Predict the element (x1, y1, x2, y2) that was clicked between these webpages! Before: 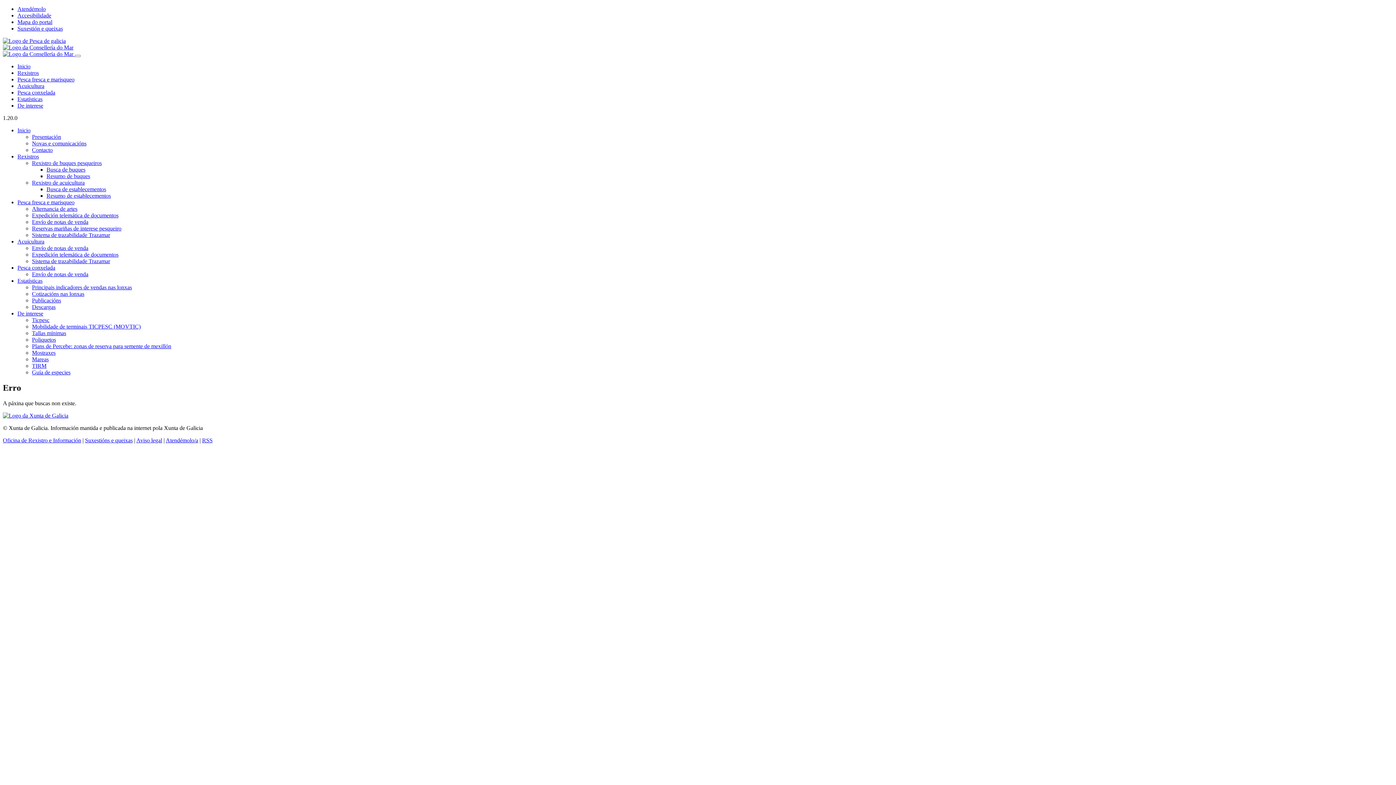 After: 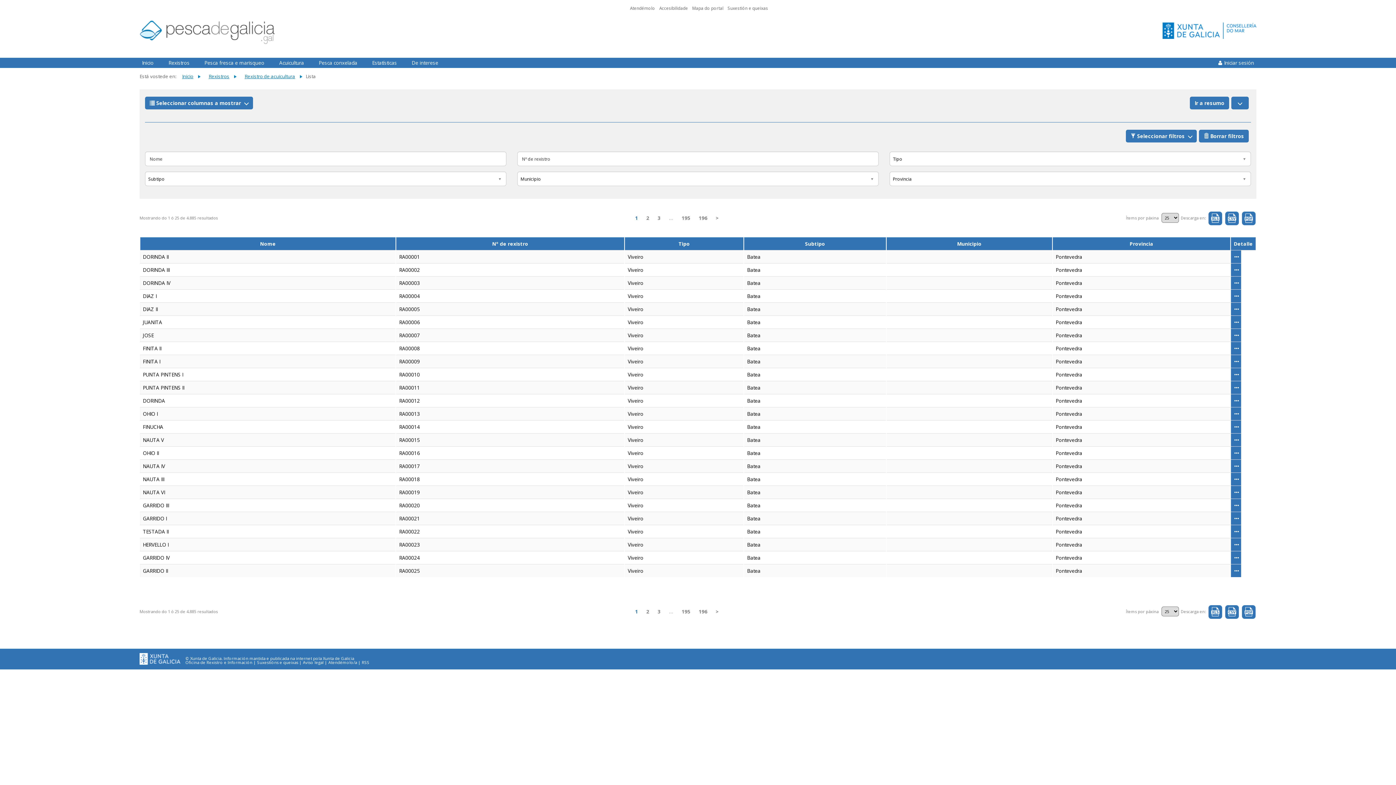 Action: label: Busca de establecementos bbox: (46, 186, 106, 192)